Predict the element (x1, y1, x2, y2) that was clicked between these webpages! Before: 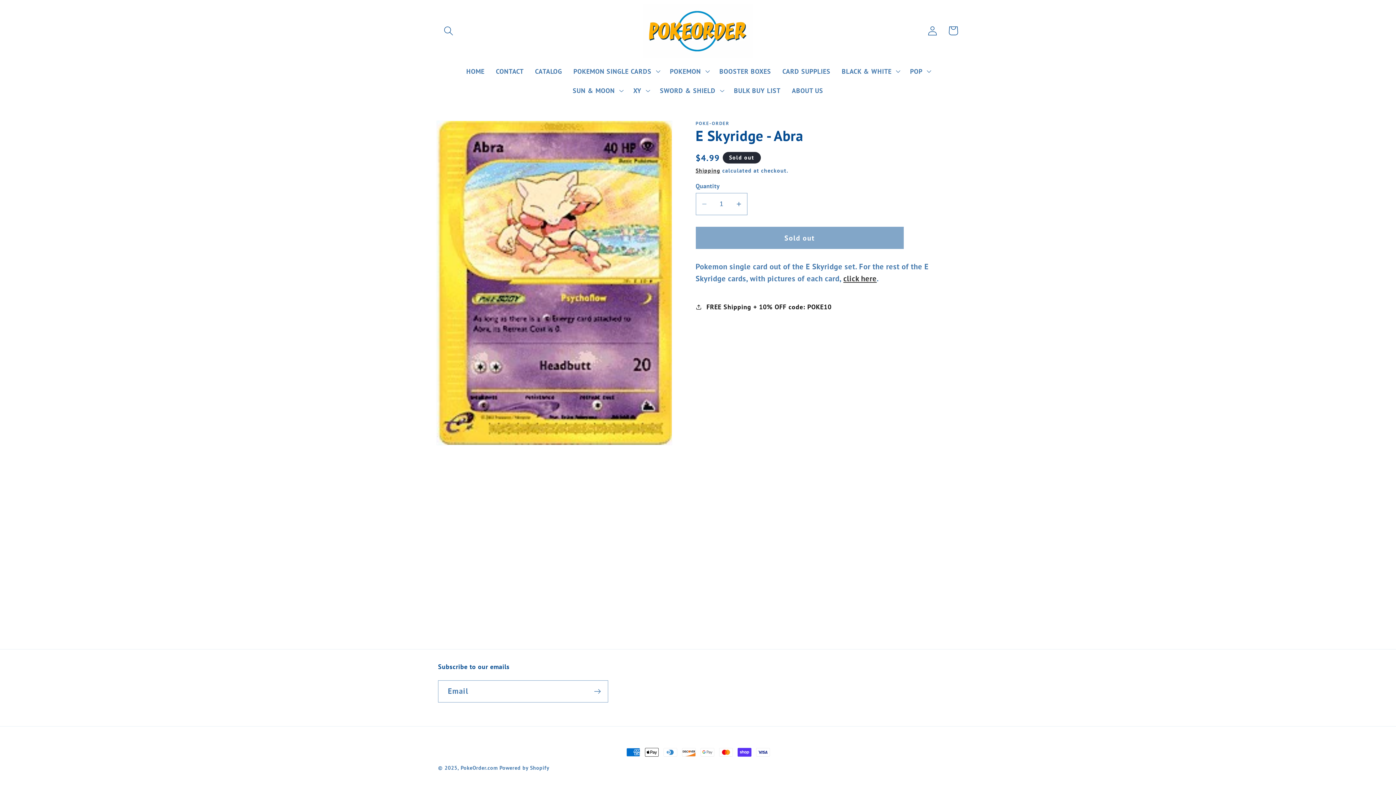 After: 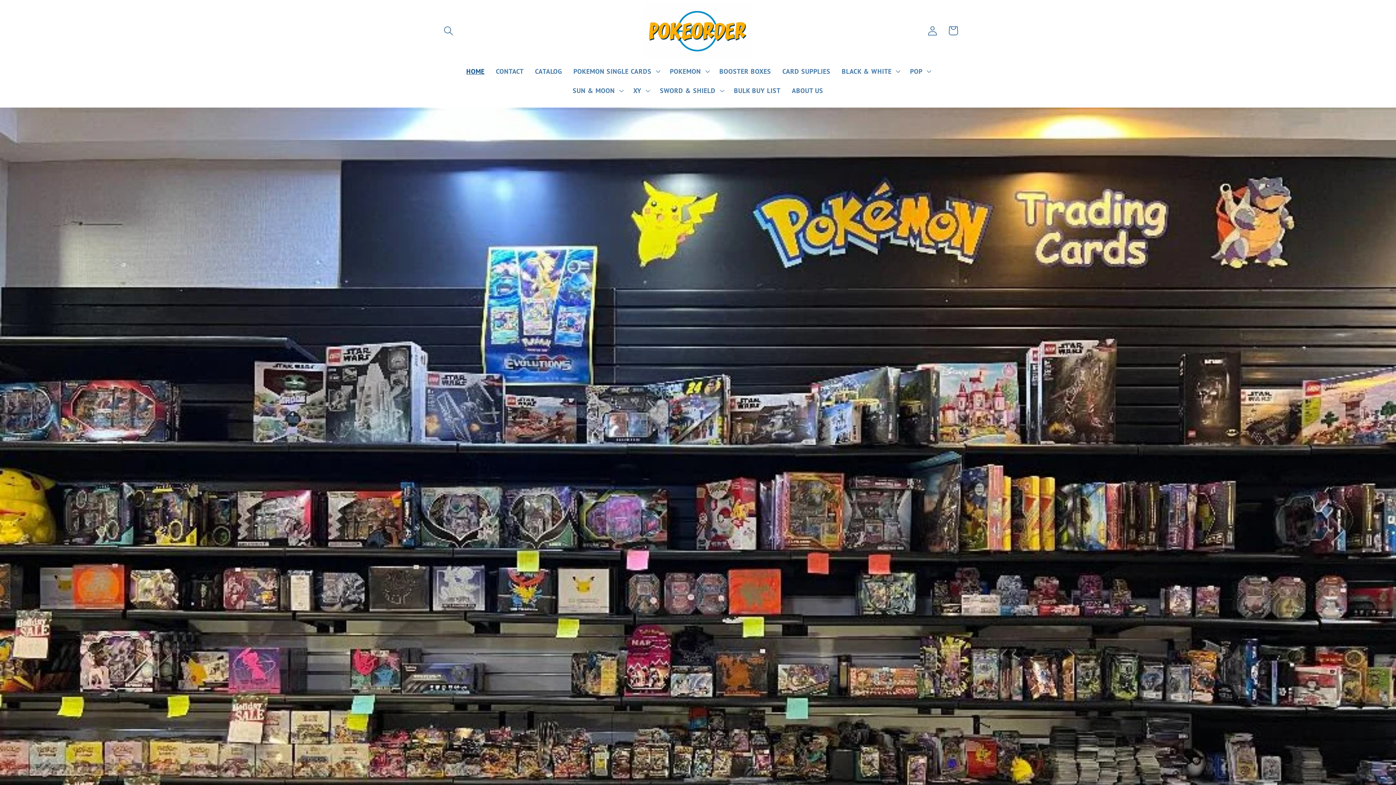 Action: bbox: (640, 0, 756, 61)